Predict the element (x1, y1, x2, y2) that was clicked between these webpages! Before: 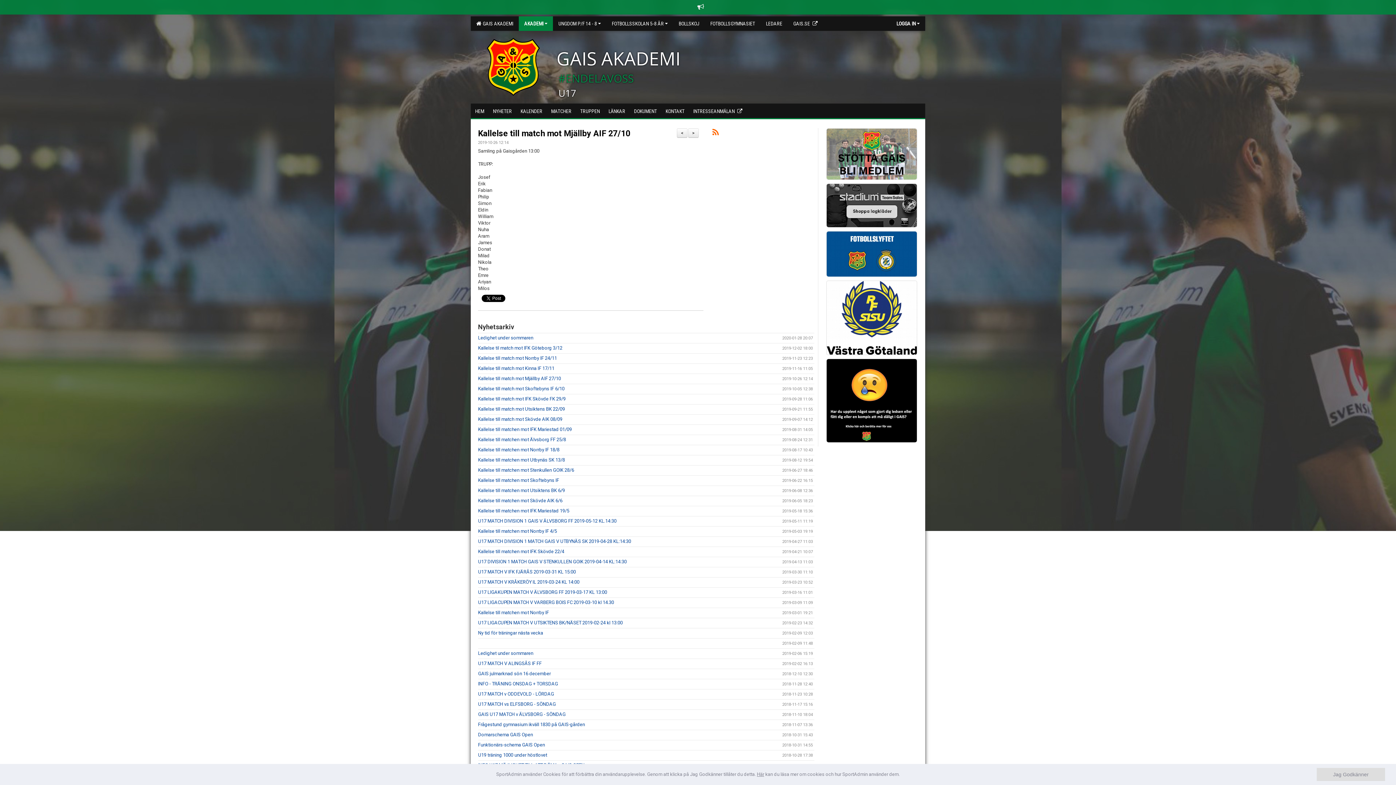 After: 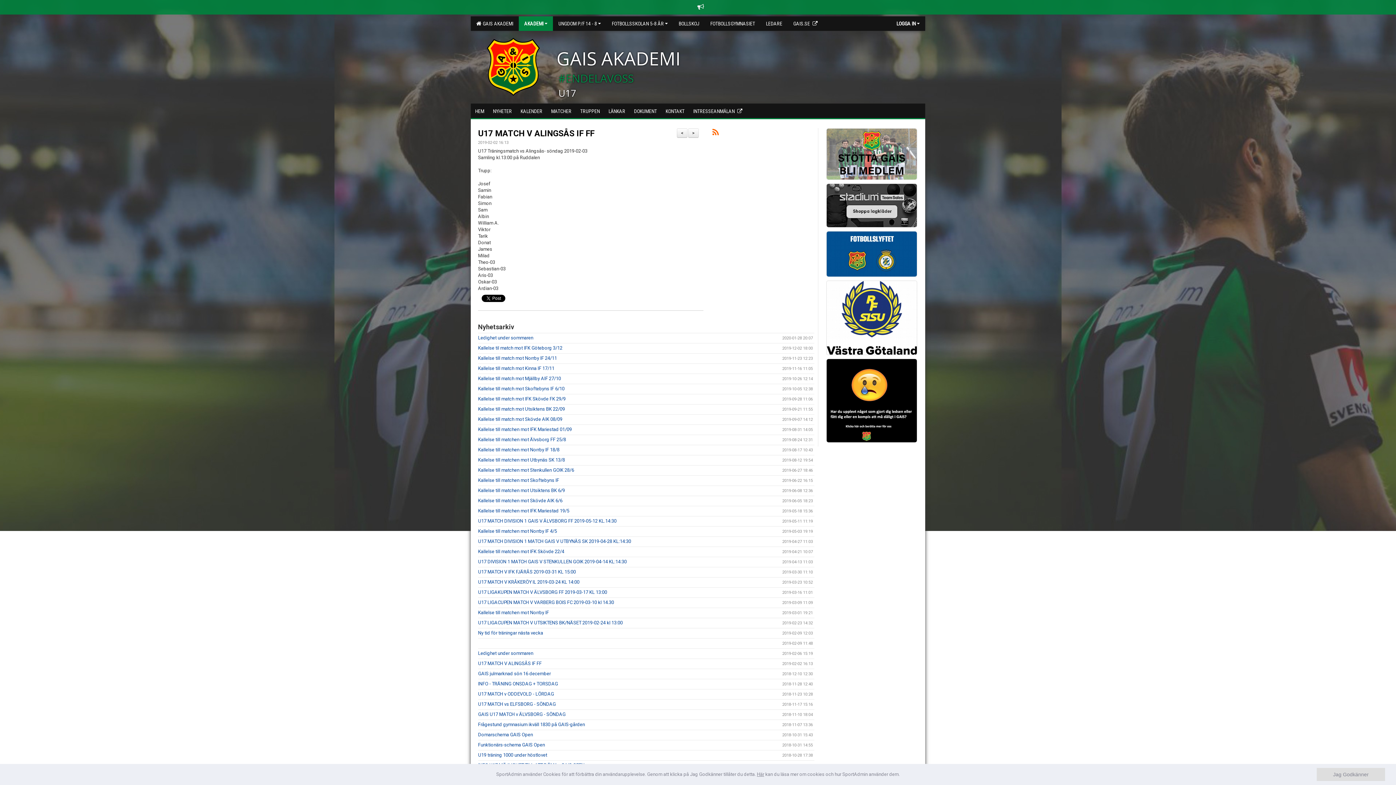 Action: label: U17 MATCH V ALINGSÅS IF FF bbox: (478, 661, 541, 666)